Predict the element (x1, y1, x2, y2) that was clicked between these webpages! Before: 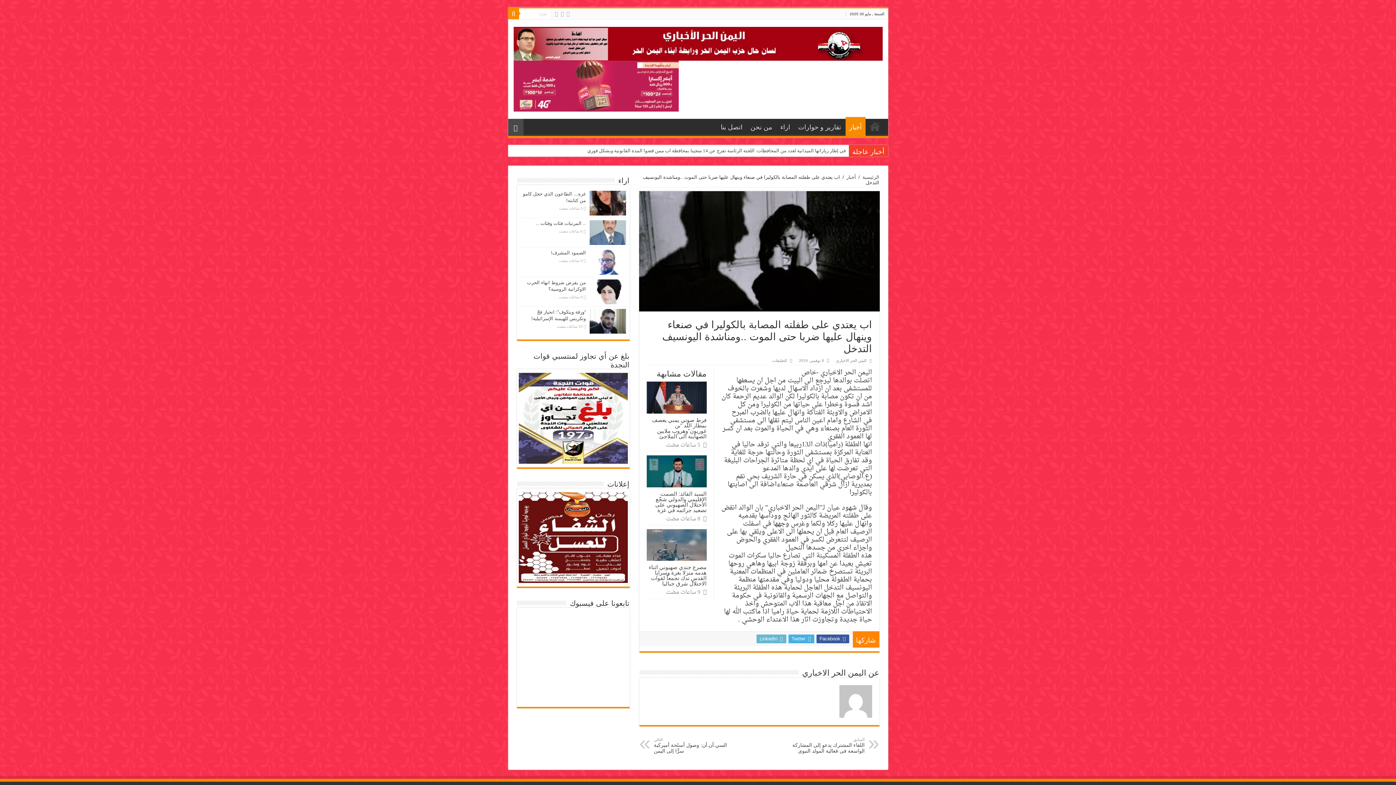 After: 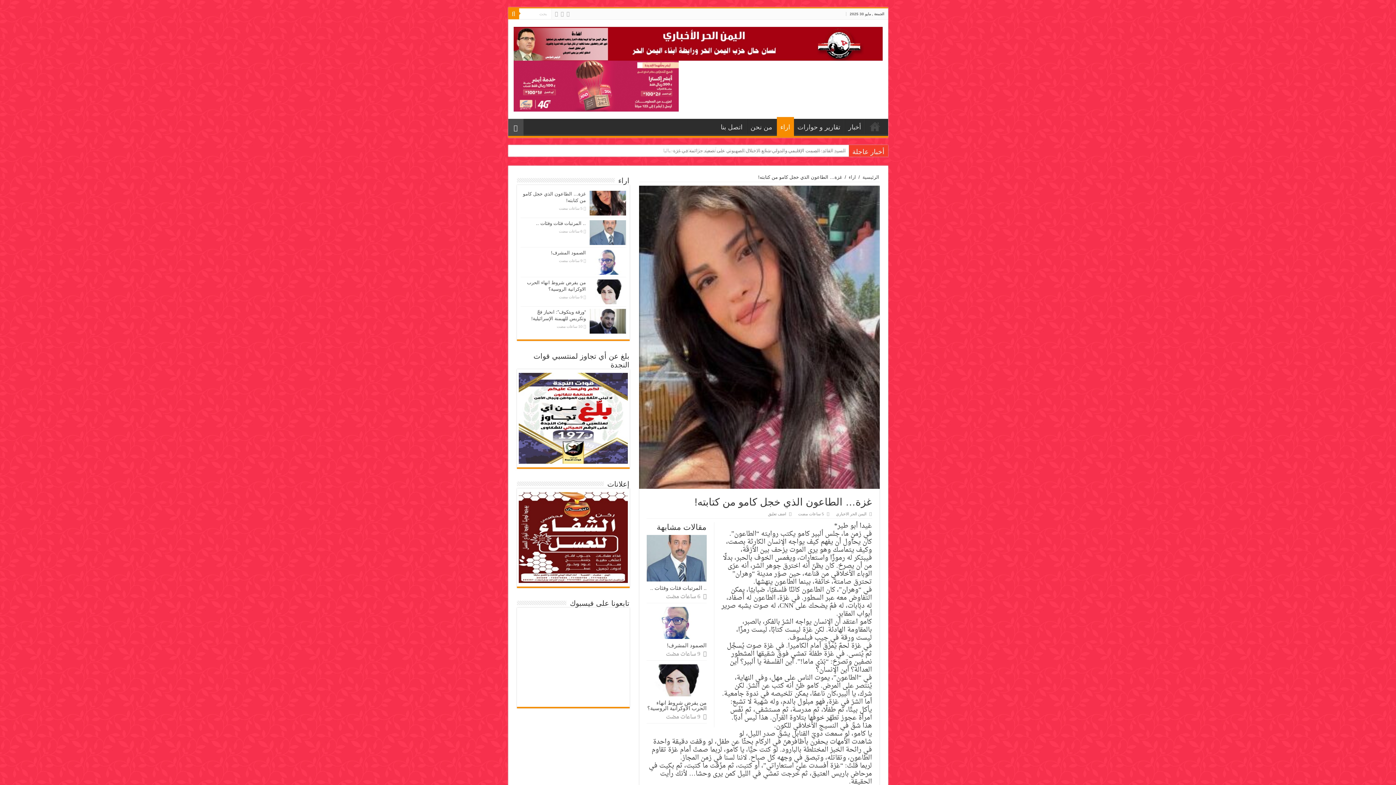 Action: bbox: (589, 190, 626, 215)